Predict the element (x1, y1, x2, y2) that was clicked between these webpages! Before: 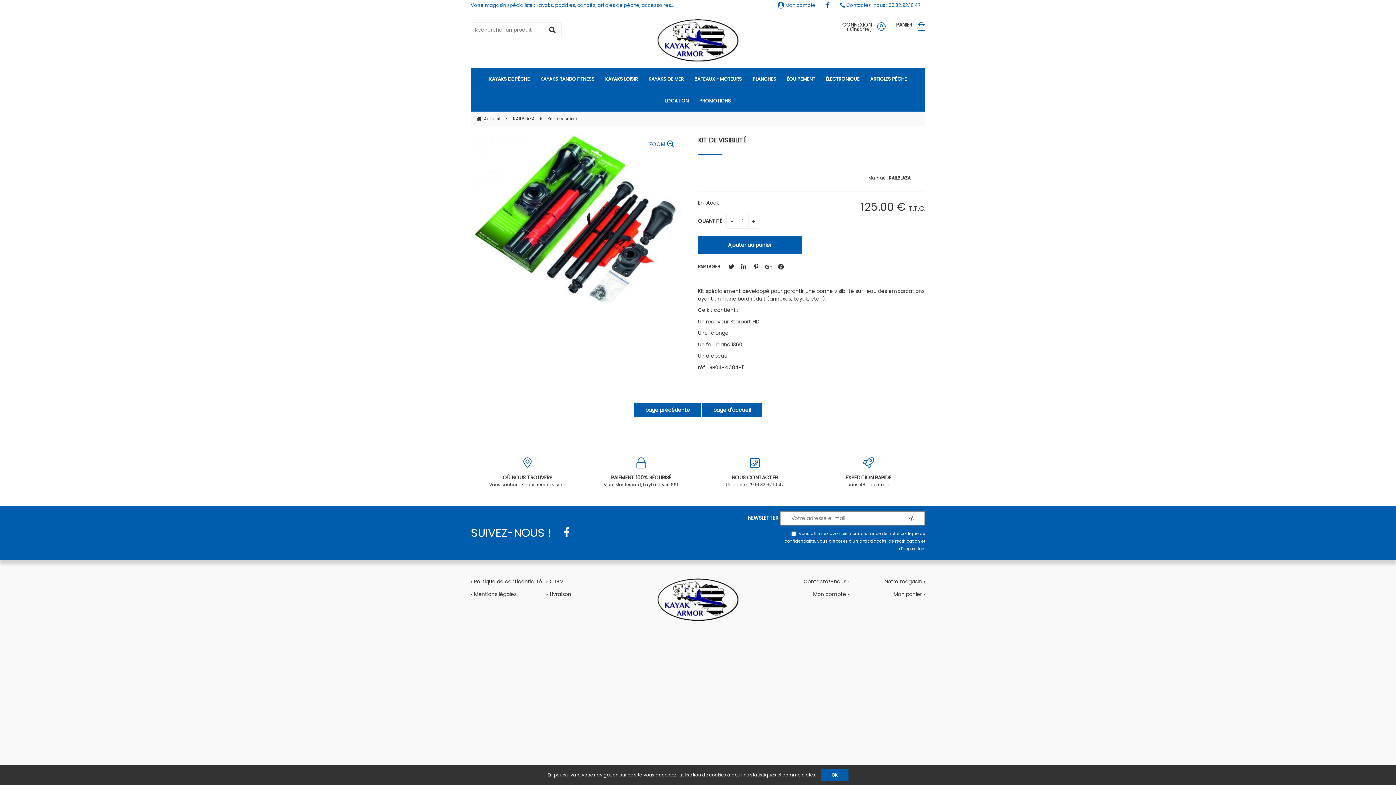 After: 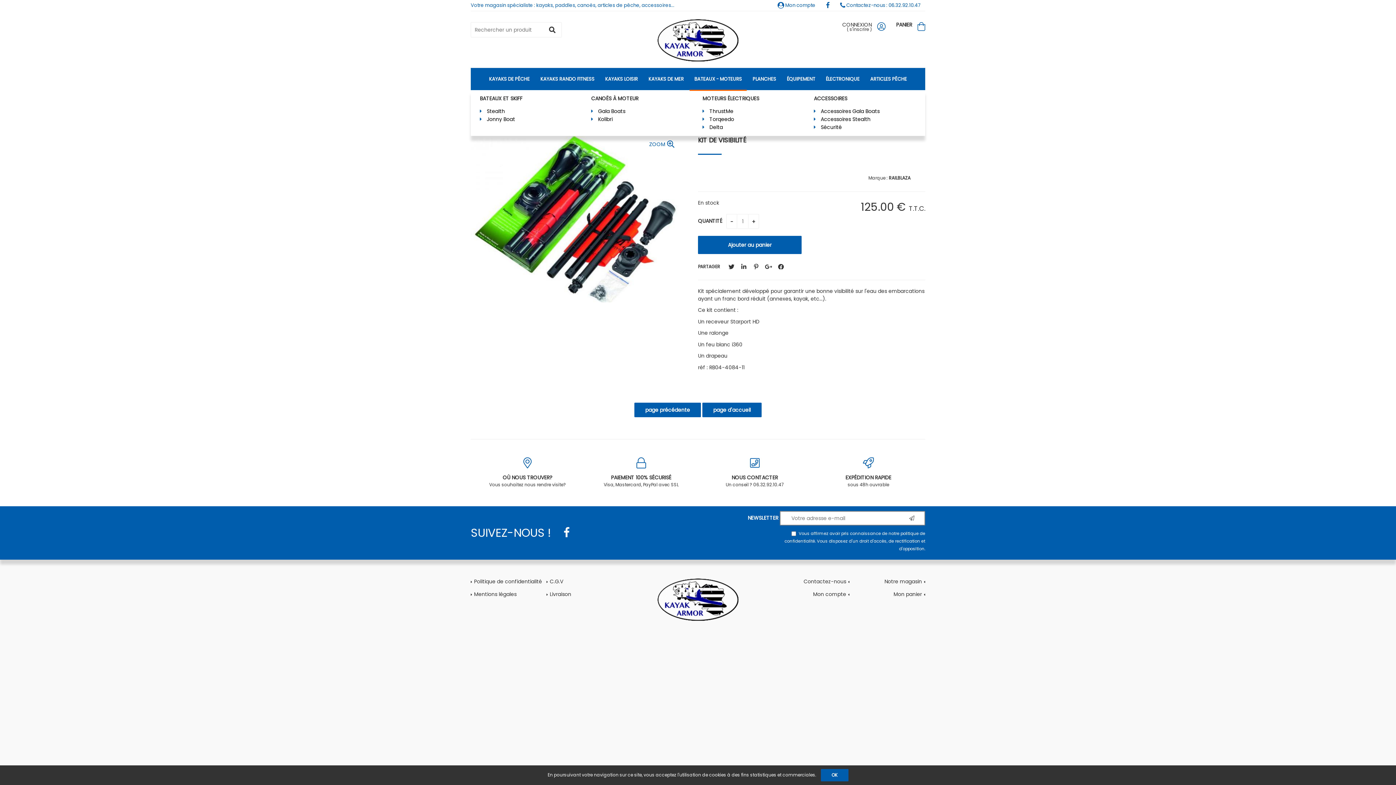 Action: bbox: (689, 68, 746, 89) label: BATEAUX - MOTEURS